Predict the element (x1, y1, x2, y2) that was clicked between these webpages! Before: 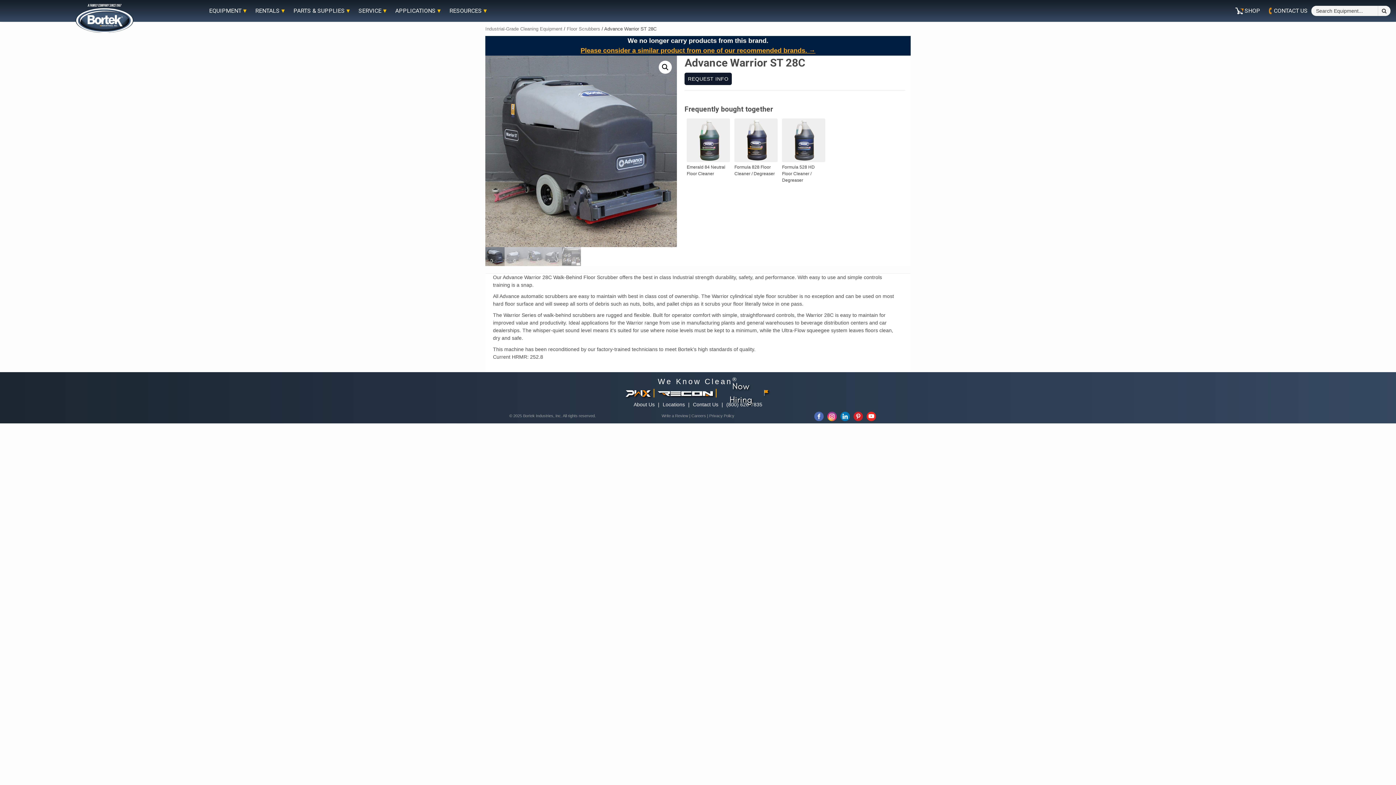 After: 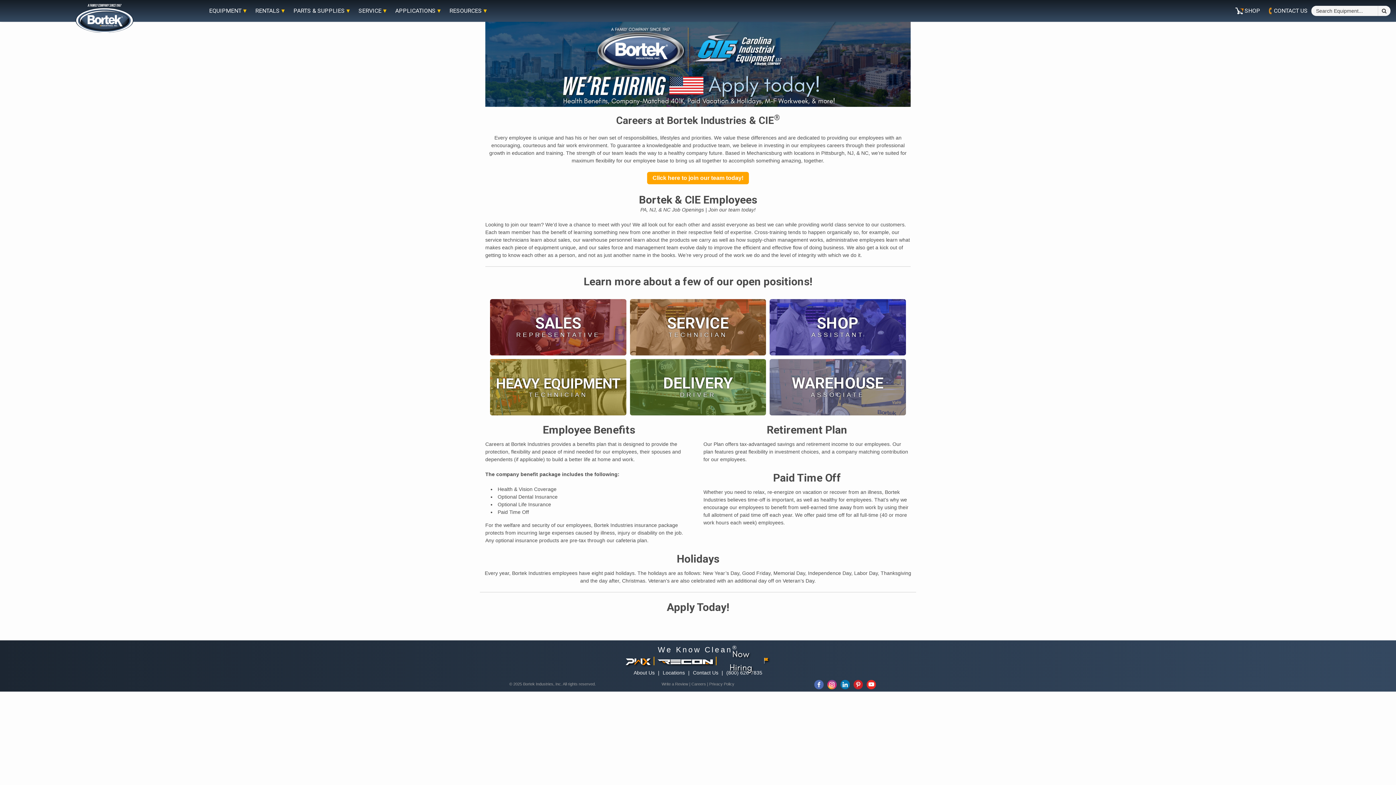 Action: bbox: (691, 413, 706, 418) label: Careers